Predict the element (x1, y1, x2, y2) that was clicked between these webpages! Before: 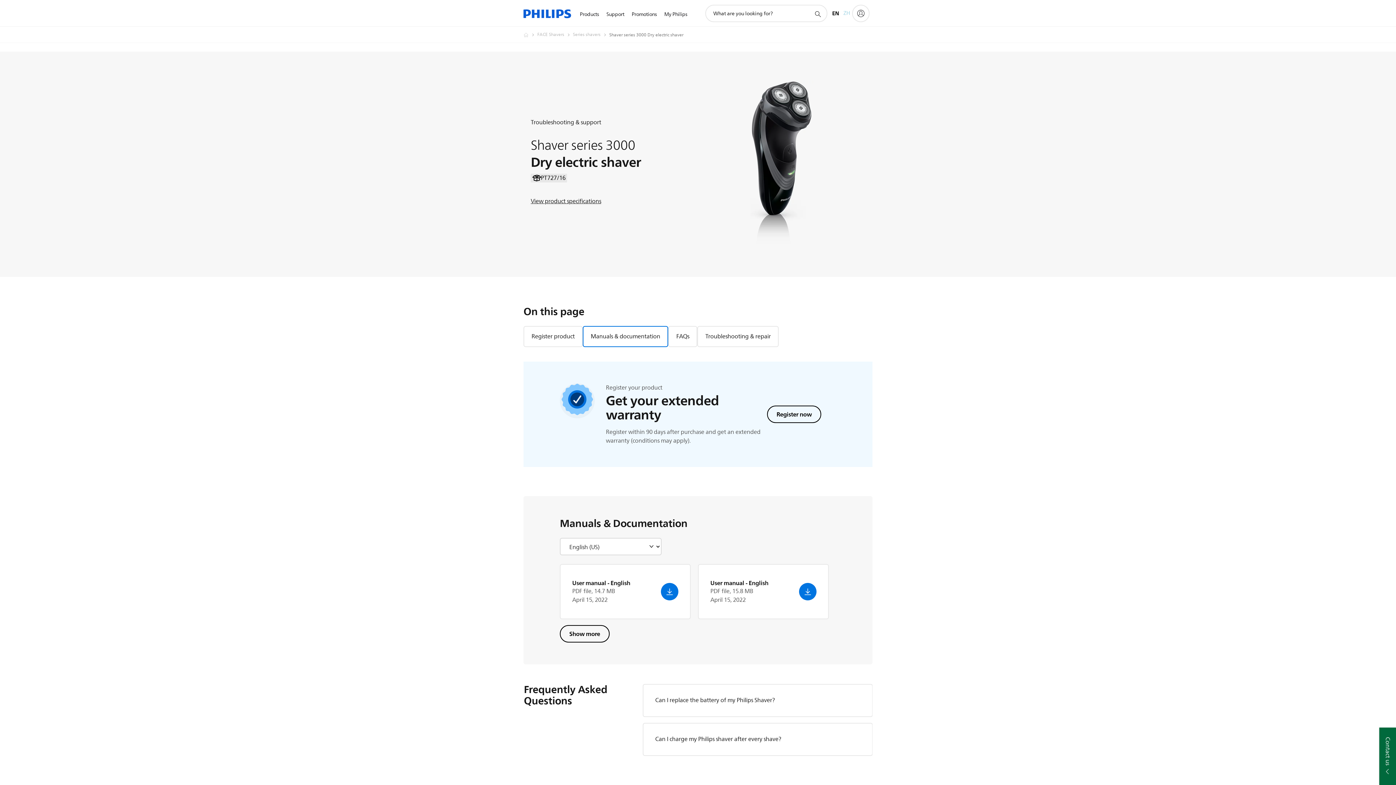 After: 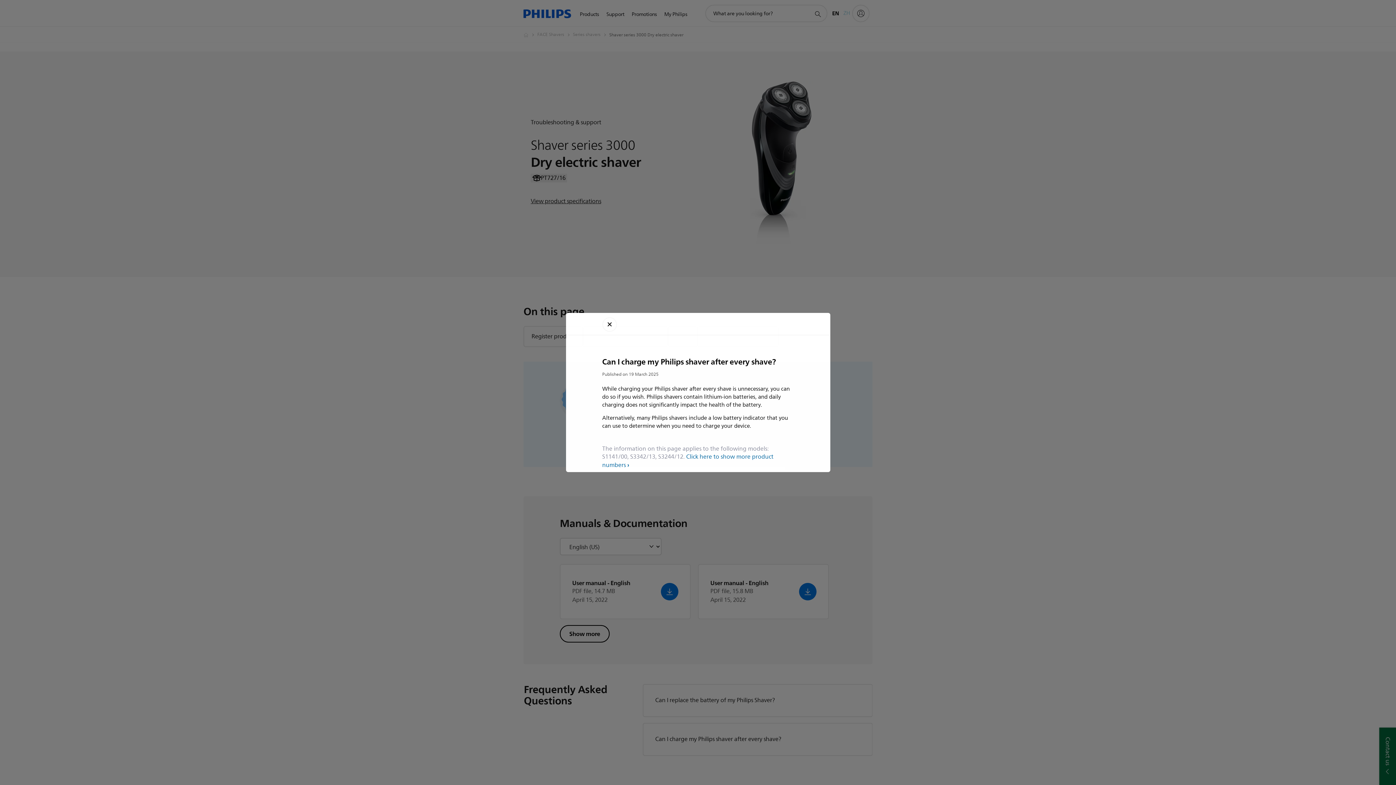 Action: label: Can I charge my Philips shaver after every shave? bbox: (655, 734, 781, 744)